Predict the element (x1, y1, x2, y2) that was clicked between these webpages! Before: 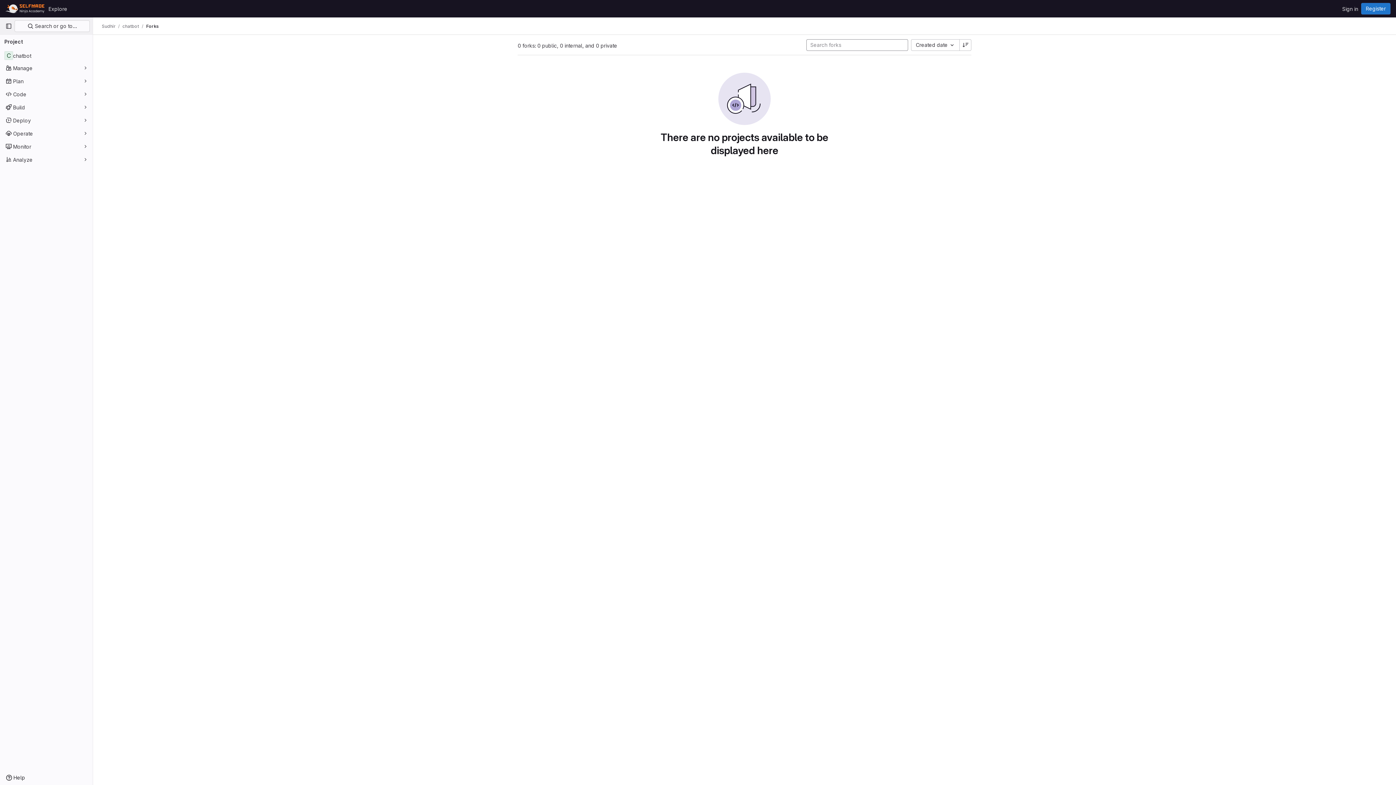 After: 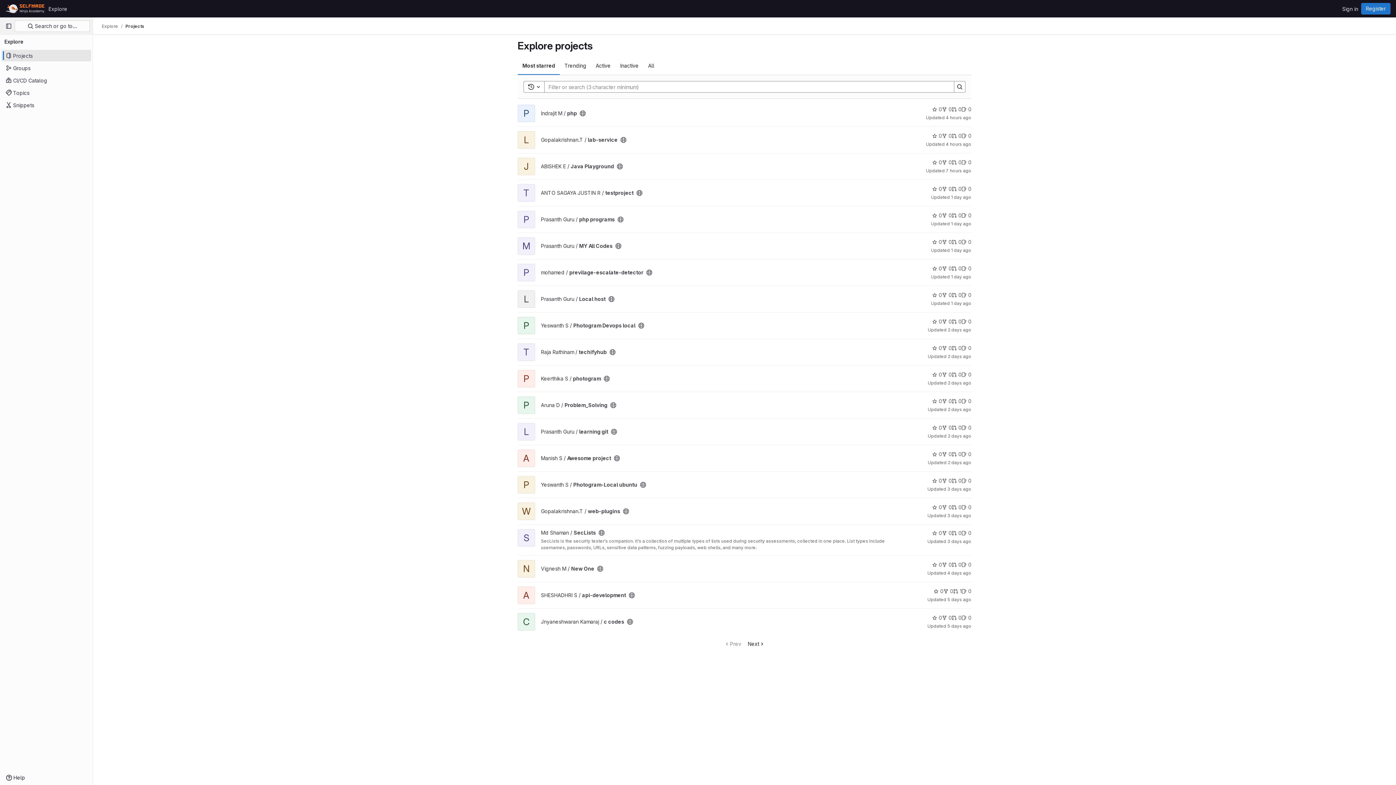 Action: label: Explore bbox: (45, 2, 70, 14)